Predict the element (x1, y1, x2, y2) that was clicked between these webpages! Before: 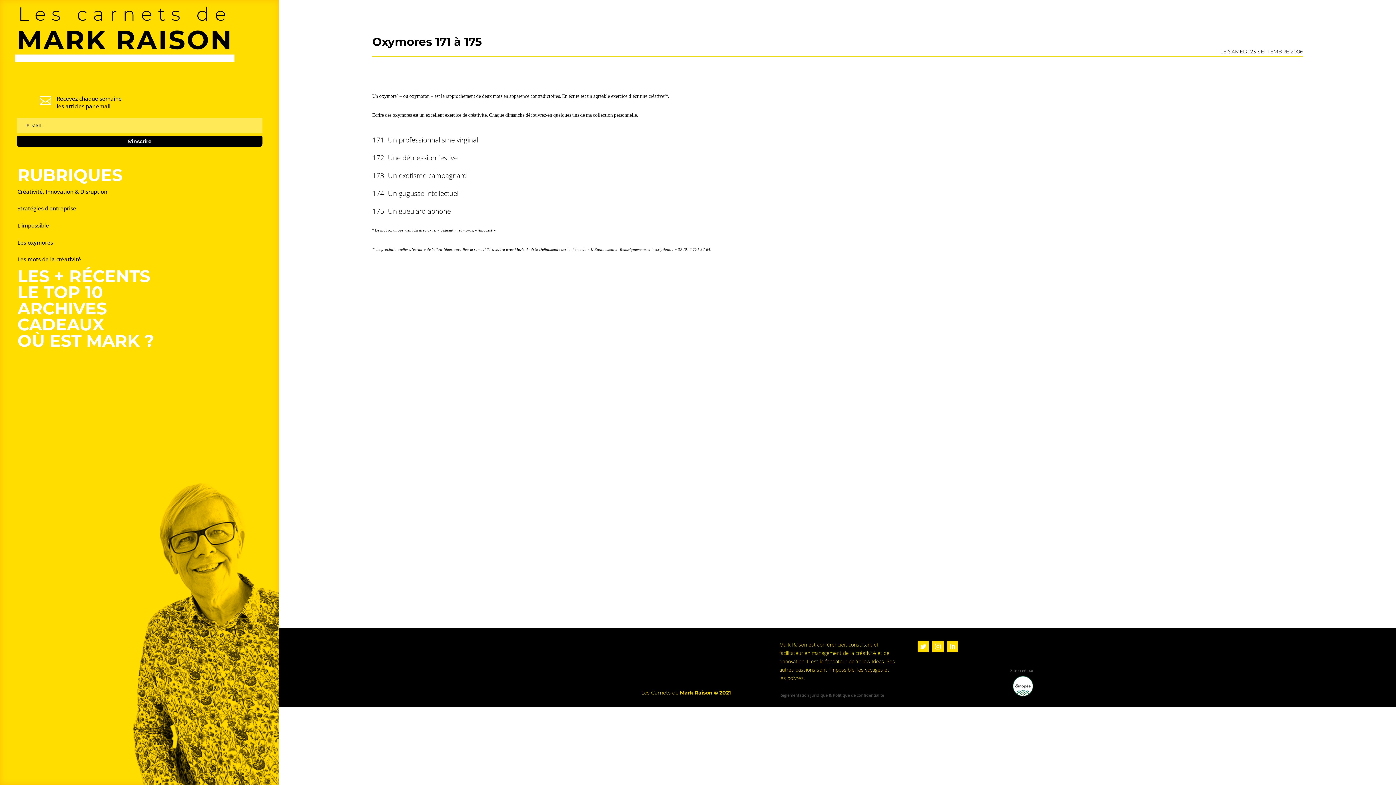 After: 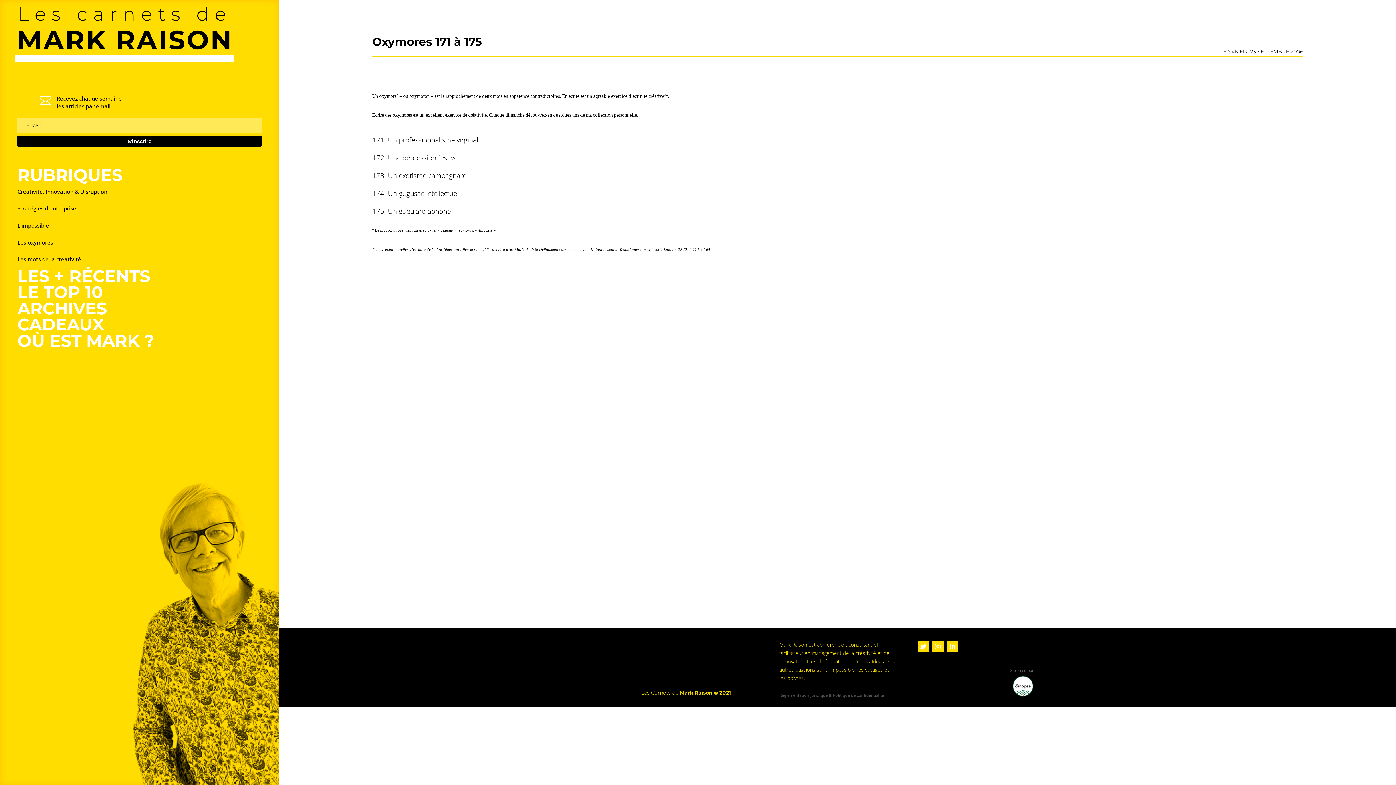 Action: bbox: (917, 641, 929, 652)